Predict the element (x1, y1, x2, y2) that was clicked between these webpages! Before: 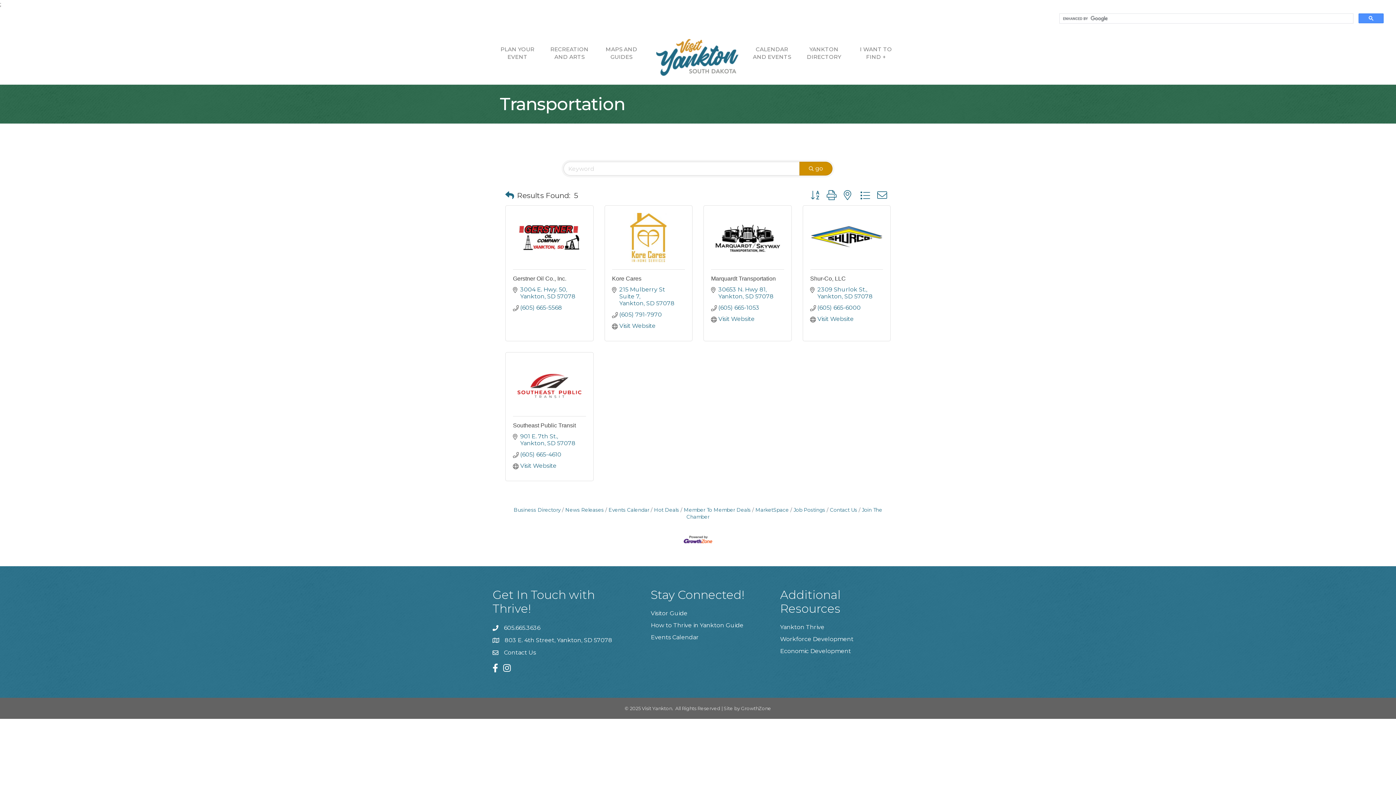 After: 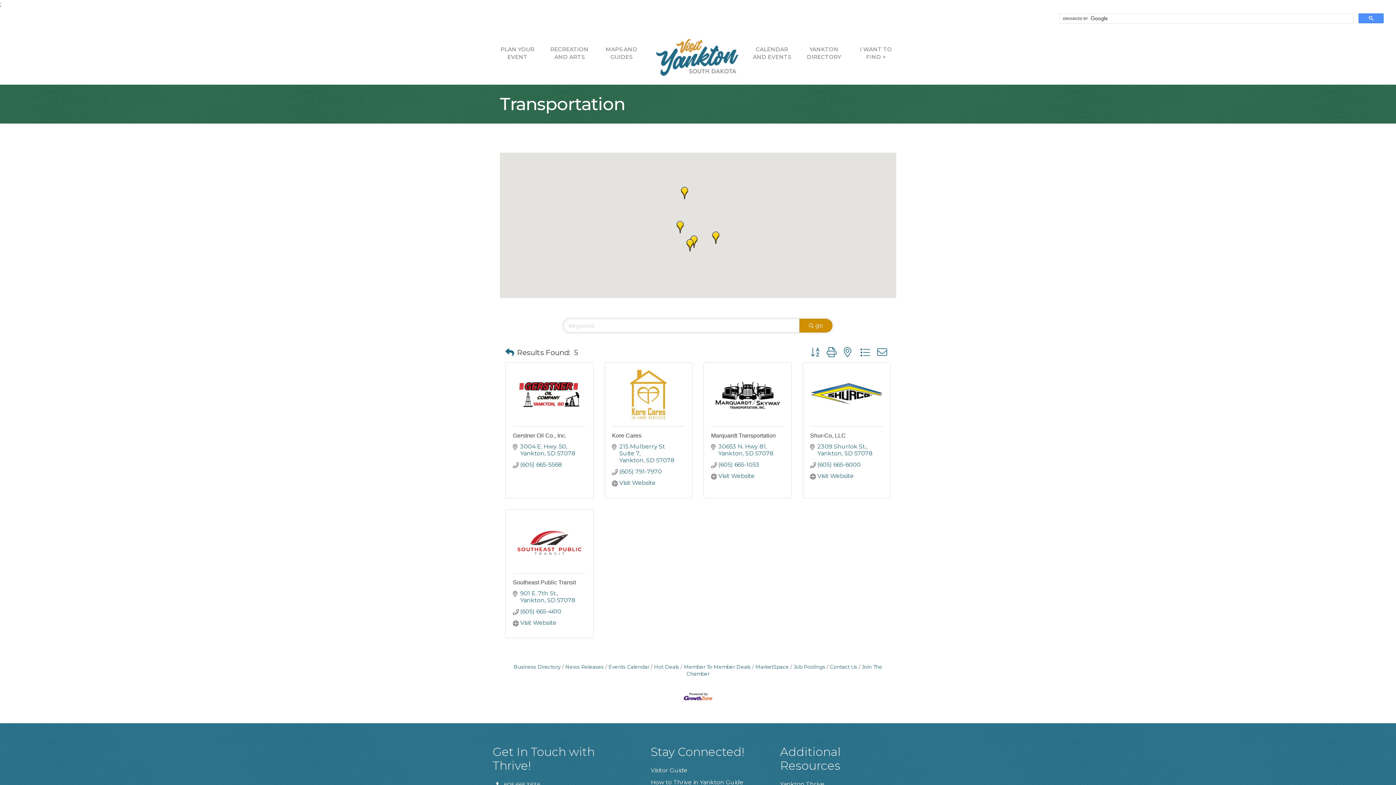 Action: bbox: (840, 188, 854, 202)